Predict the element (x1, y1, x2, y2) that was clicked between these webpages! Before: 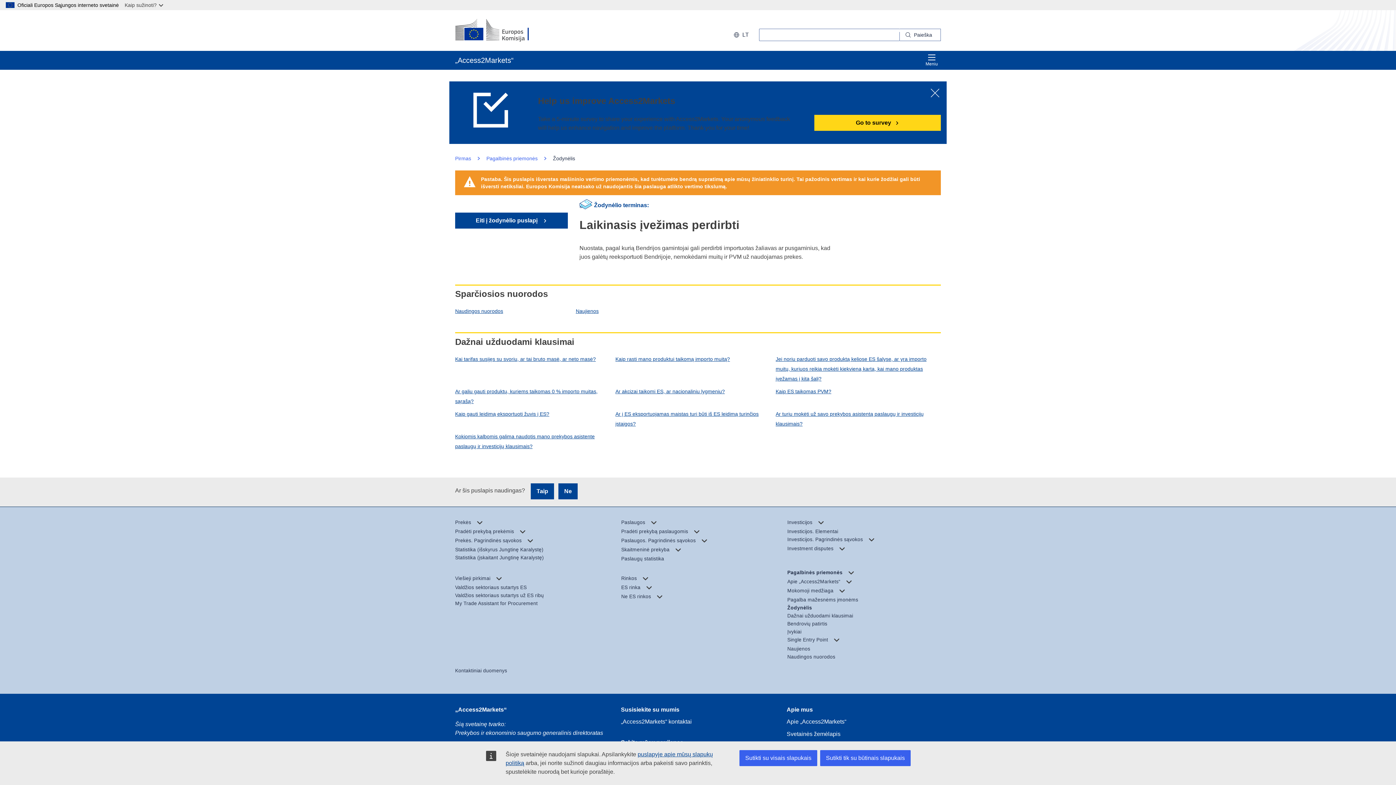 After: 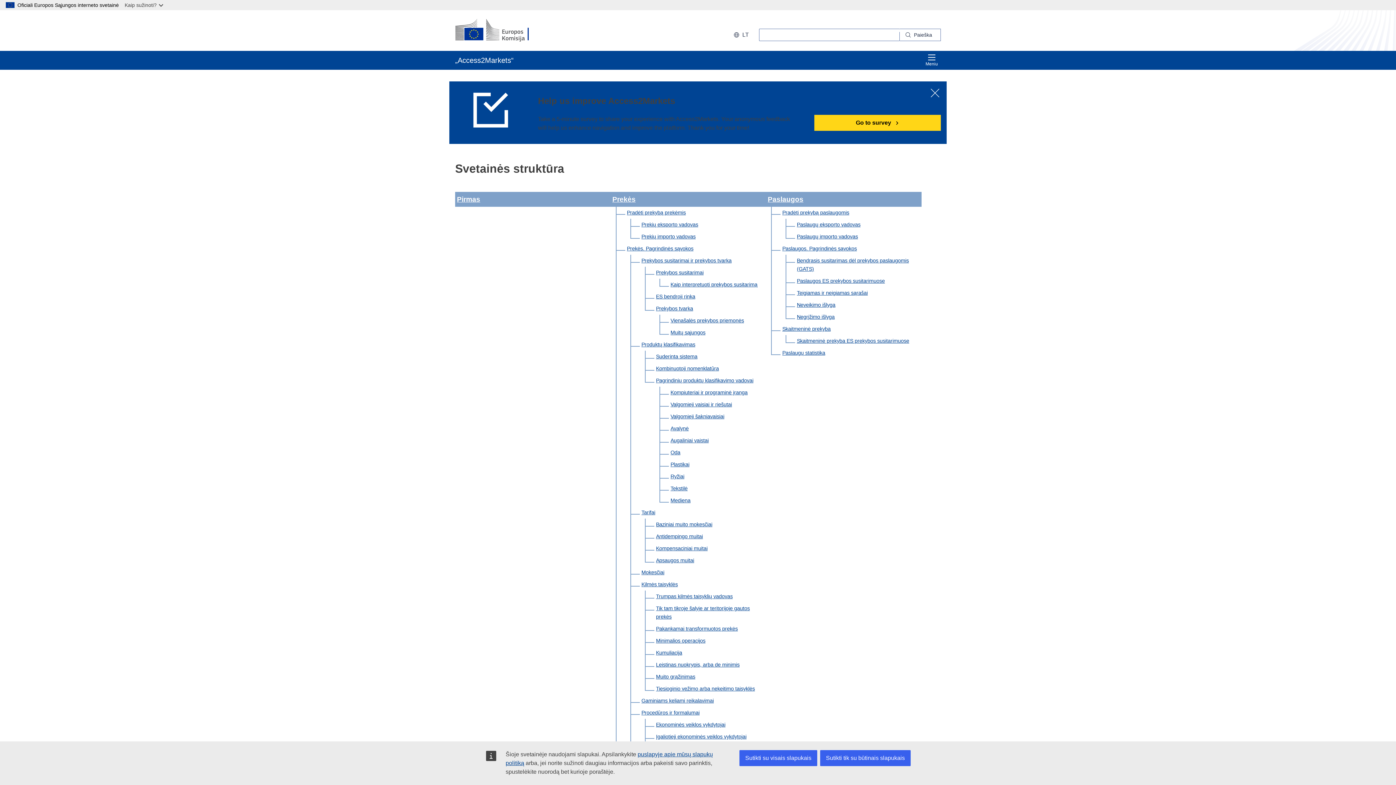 Action: label: Svetainės žemėlapis bbox: (786, 731, 840, 737)